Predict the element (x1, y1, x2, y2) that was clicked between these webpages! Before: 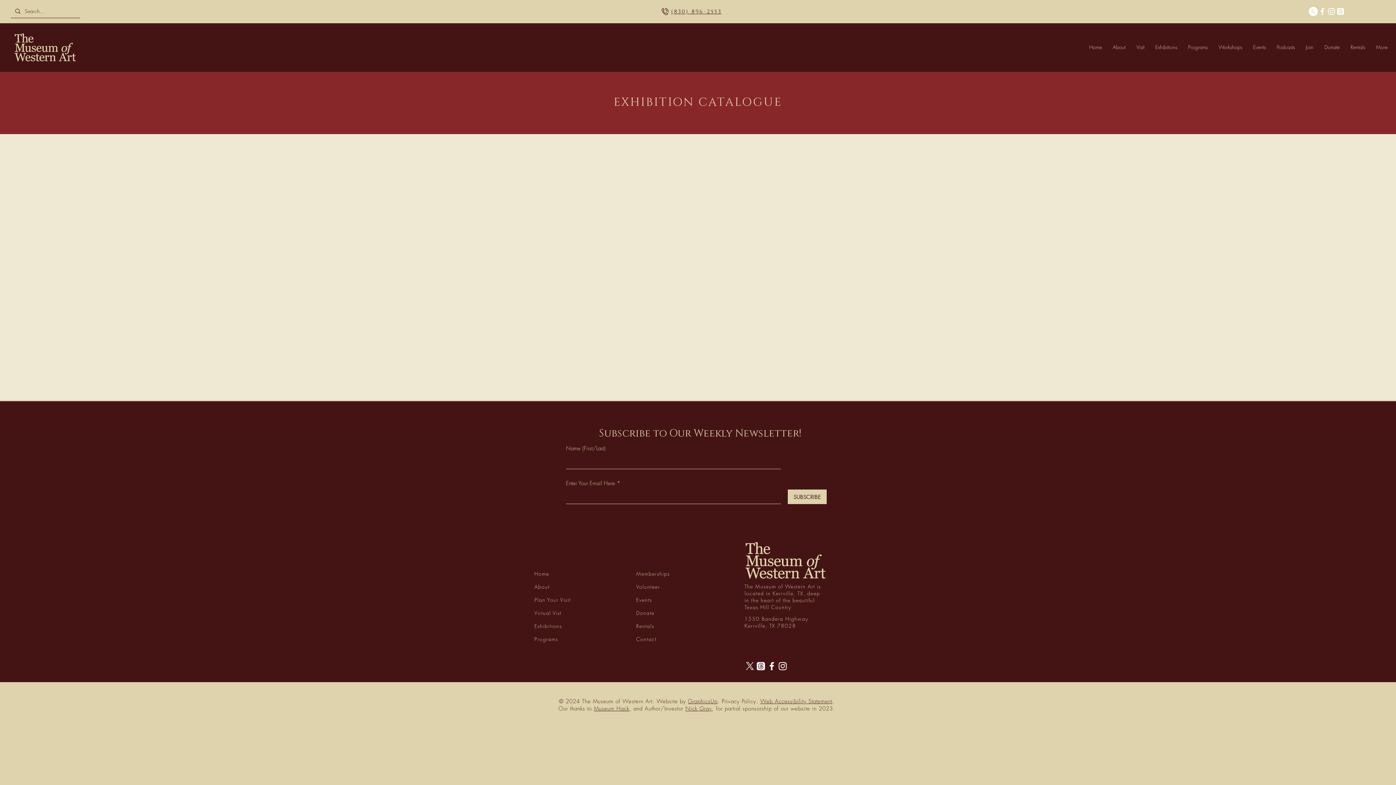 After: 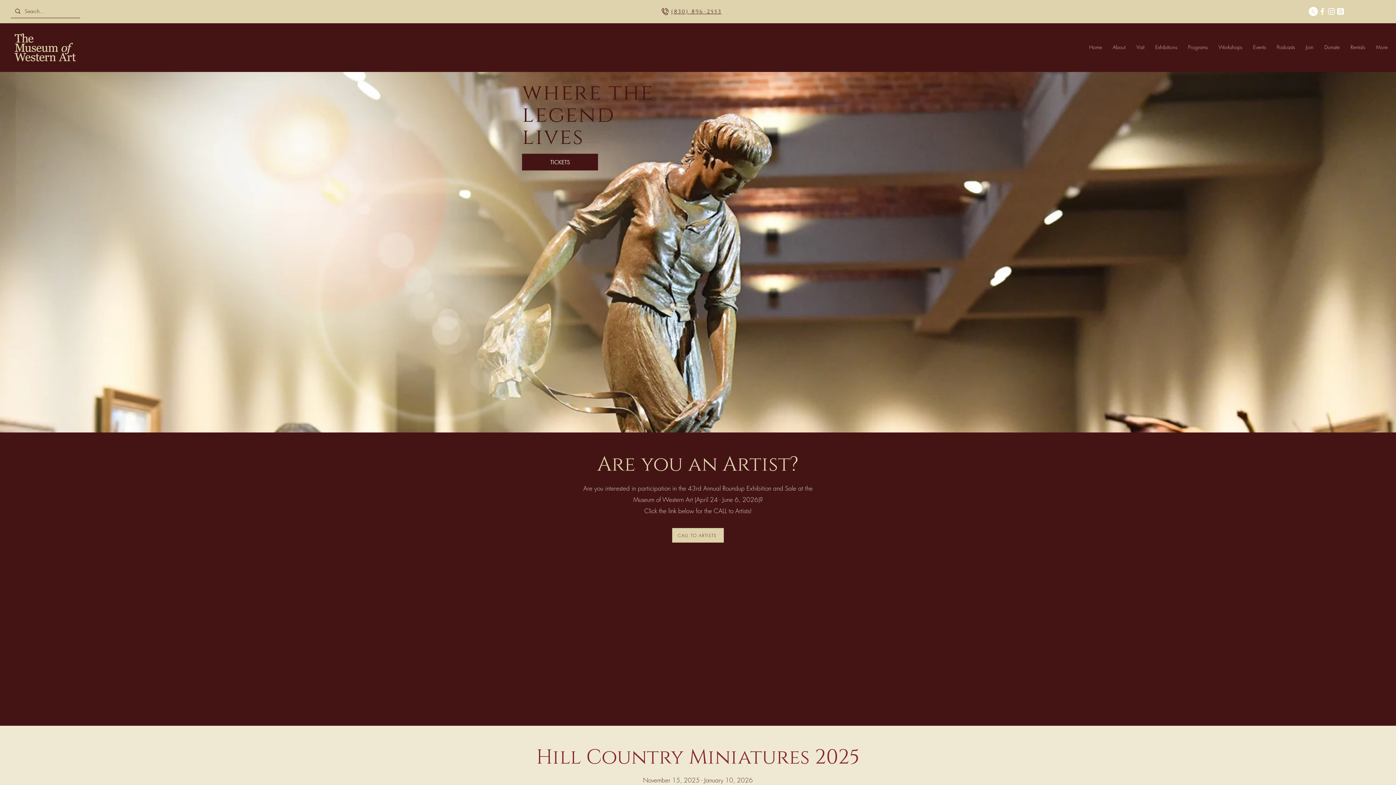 Action: bbox: (744, 541, 826, 580)